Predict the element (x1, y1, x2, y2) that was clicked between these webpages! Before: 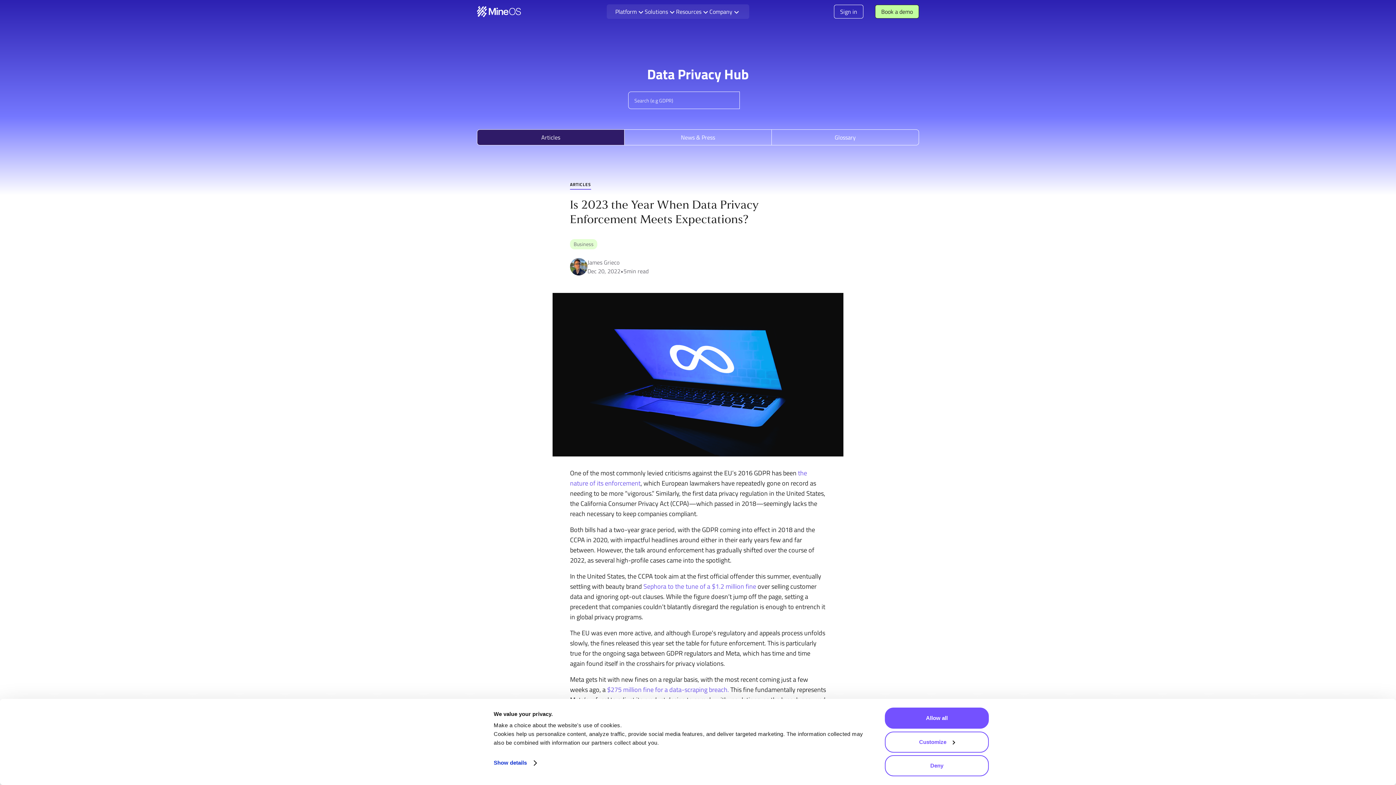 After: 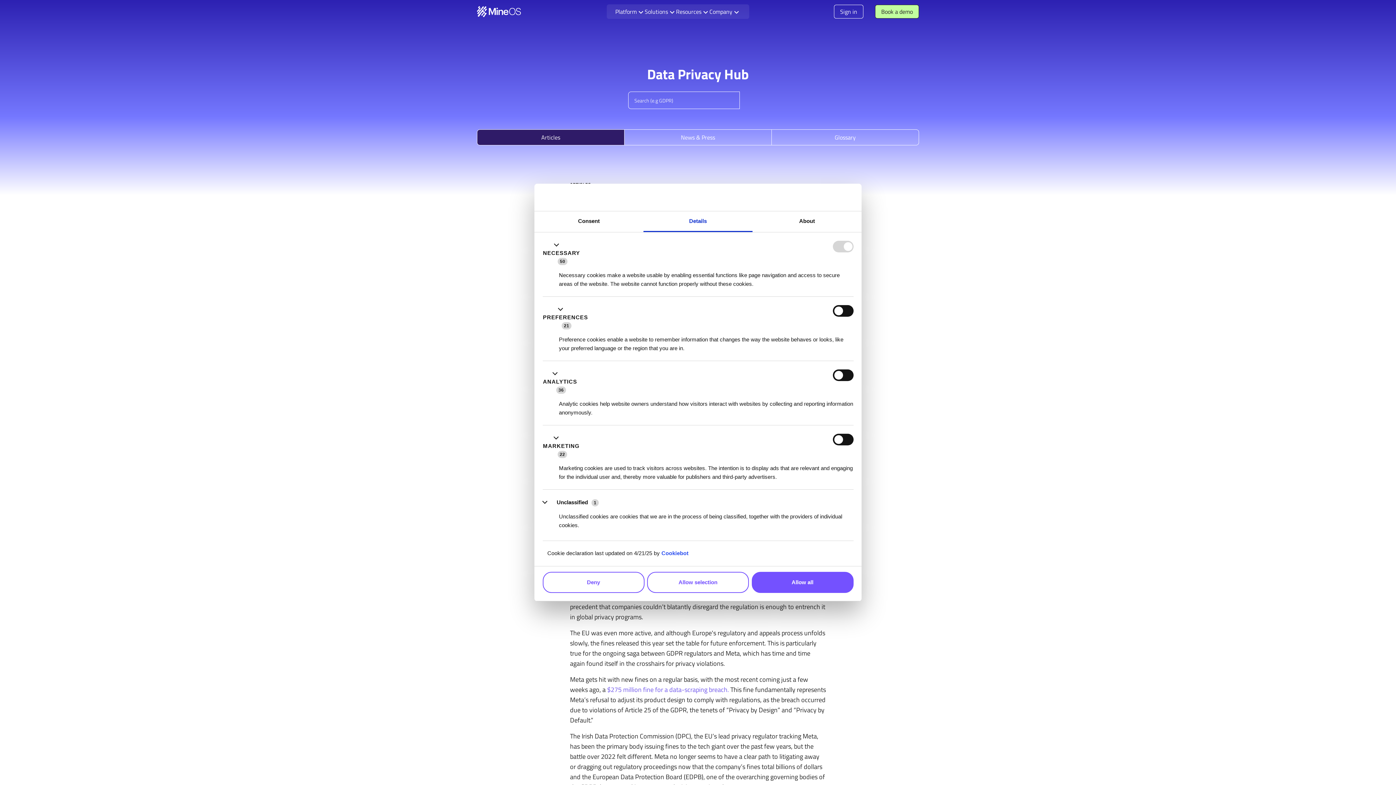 Action: label: Customize bbox: (885, 731, 989, 752)